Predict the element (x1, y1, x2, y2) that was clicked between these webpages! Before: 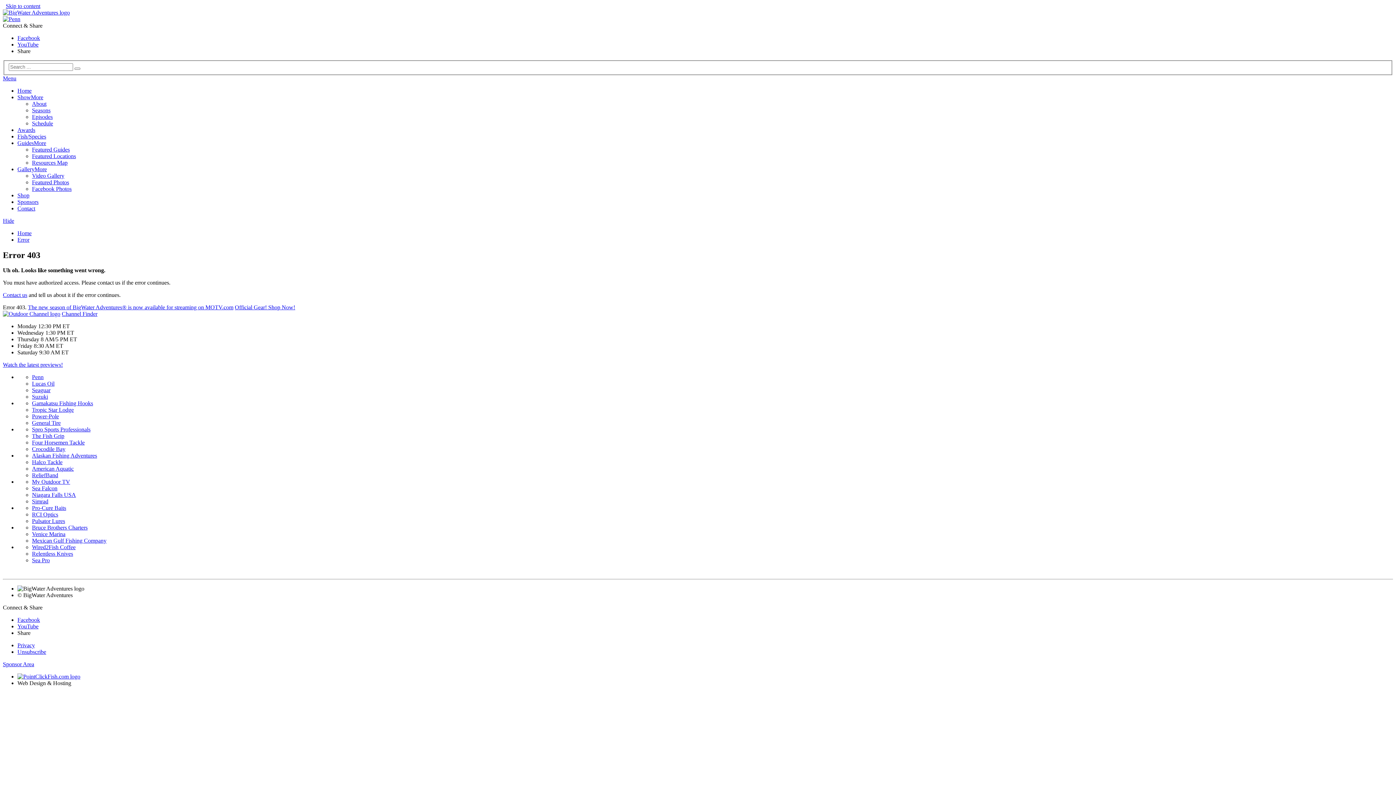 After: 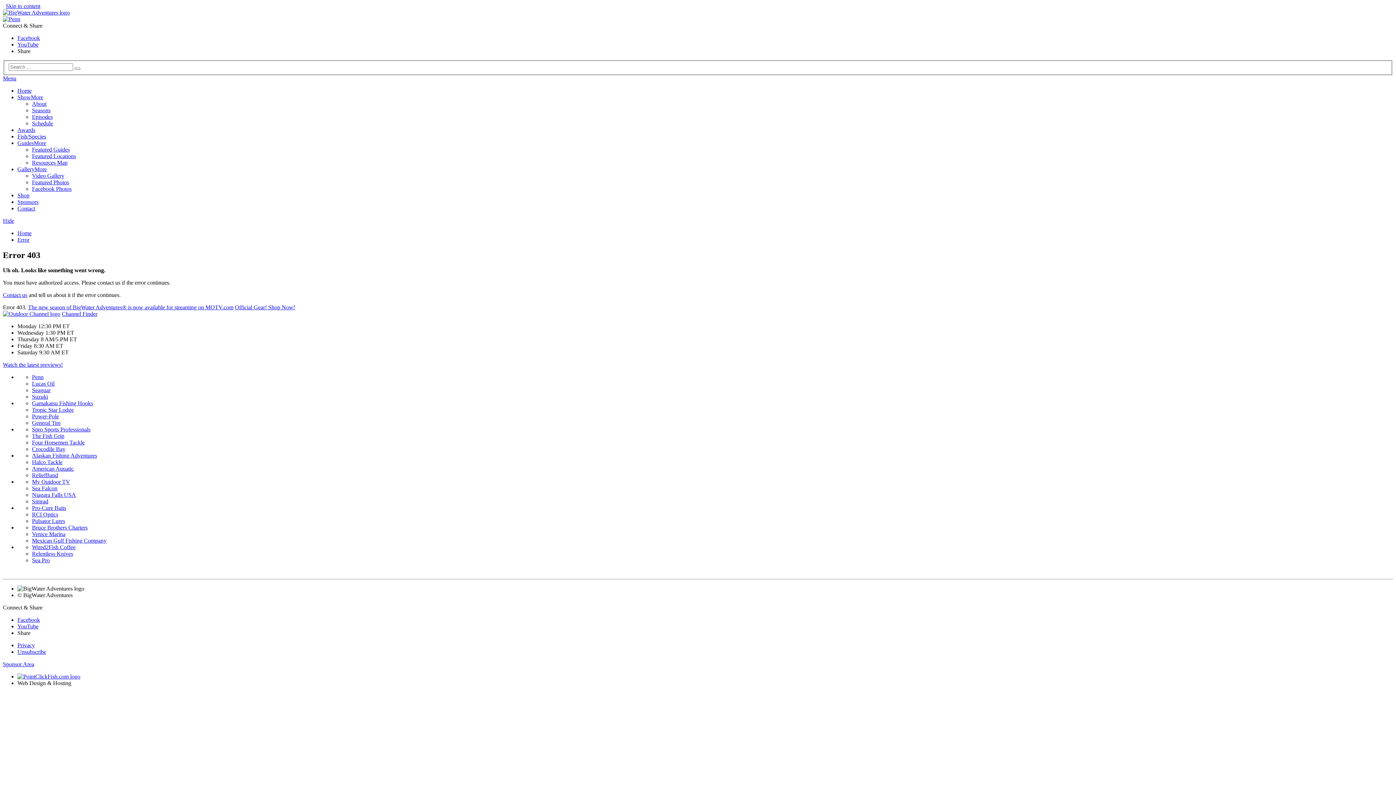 Action: label: Contact bbox: (17, 205, 35, 211)